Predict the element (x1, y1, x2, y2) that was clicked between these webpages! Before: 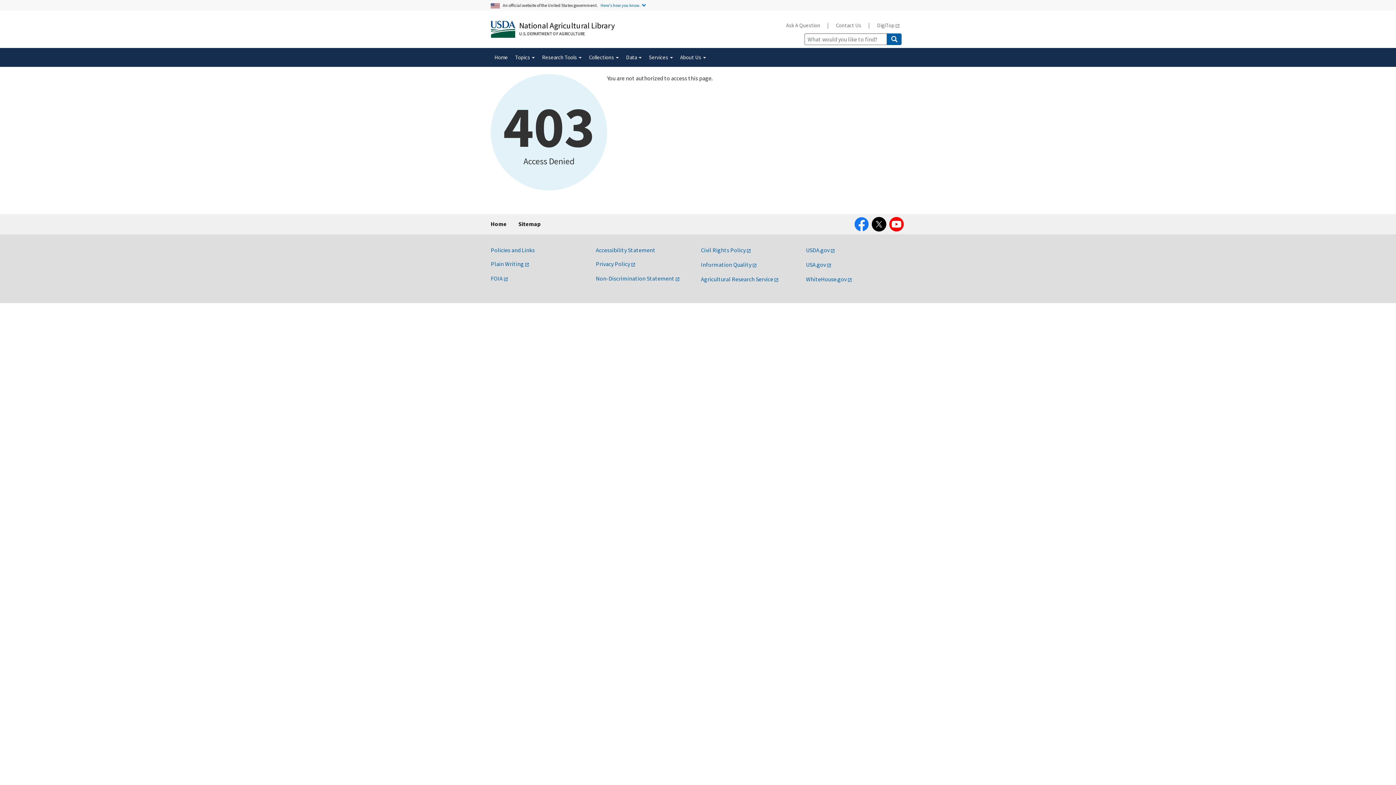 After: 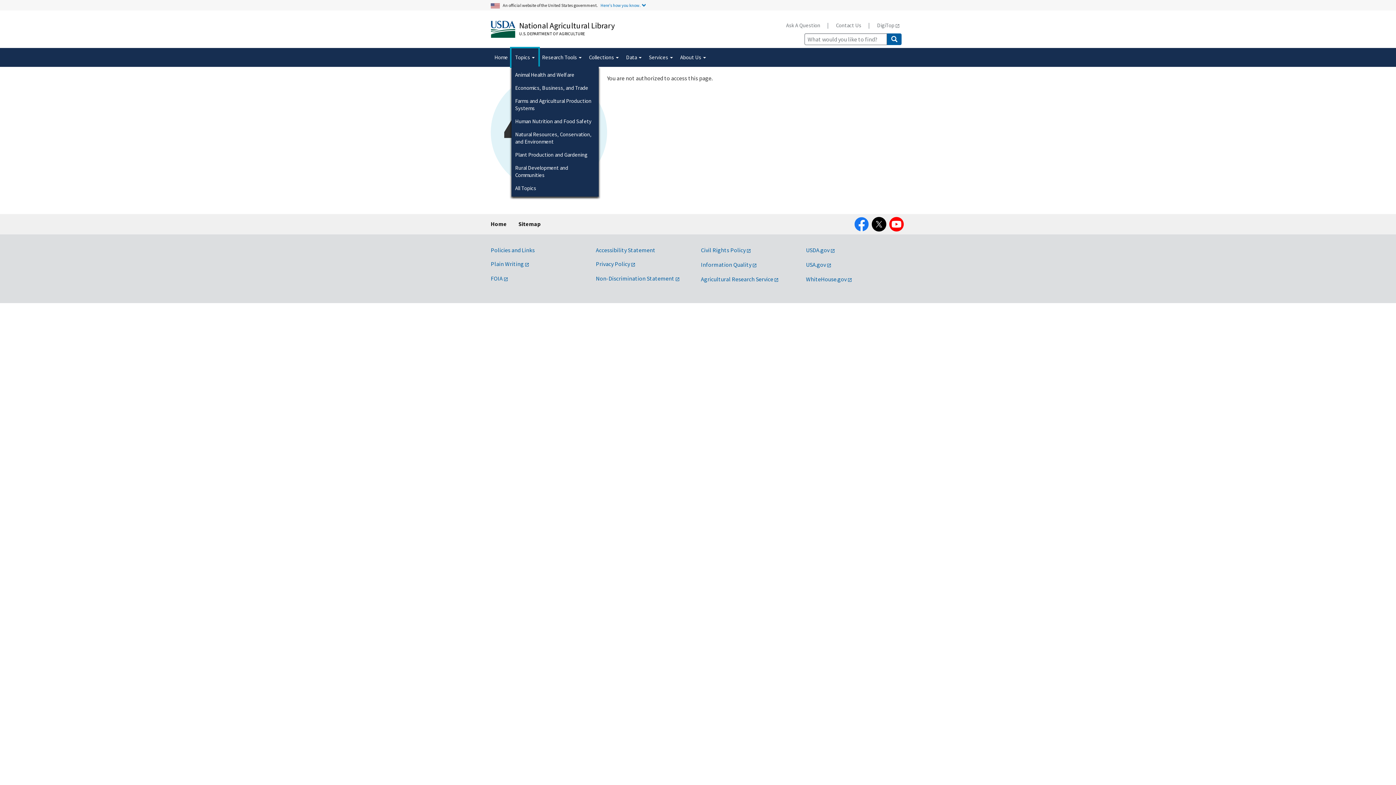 Action: bbox: (511, 48, 538, 66) label: Topics 